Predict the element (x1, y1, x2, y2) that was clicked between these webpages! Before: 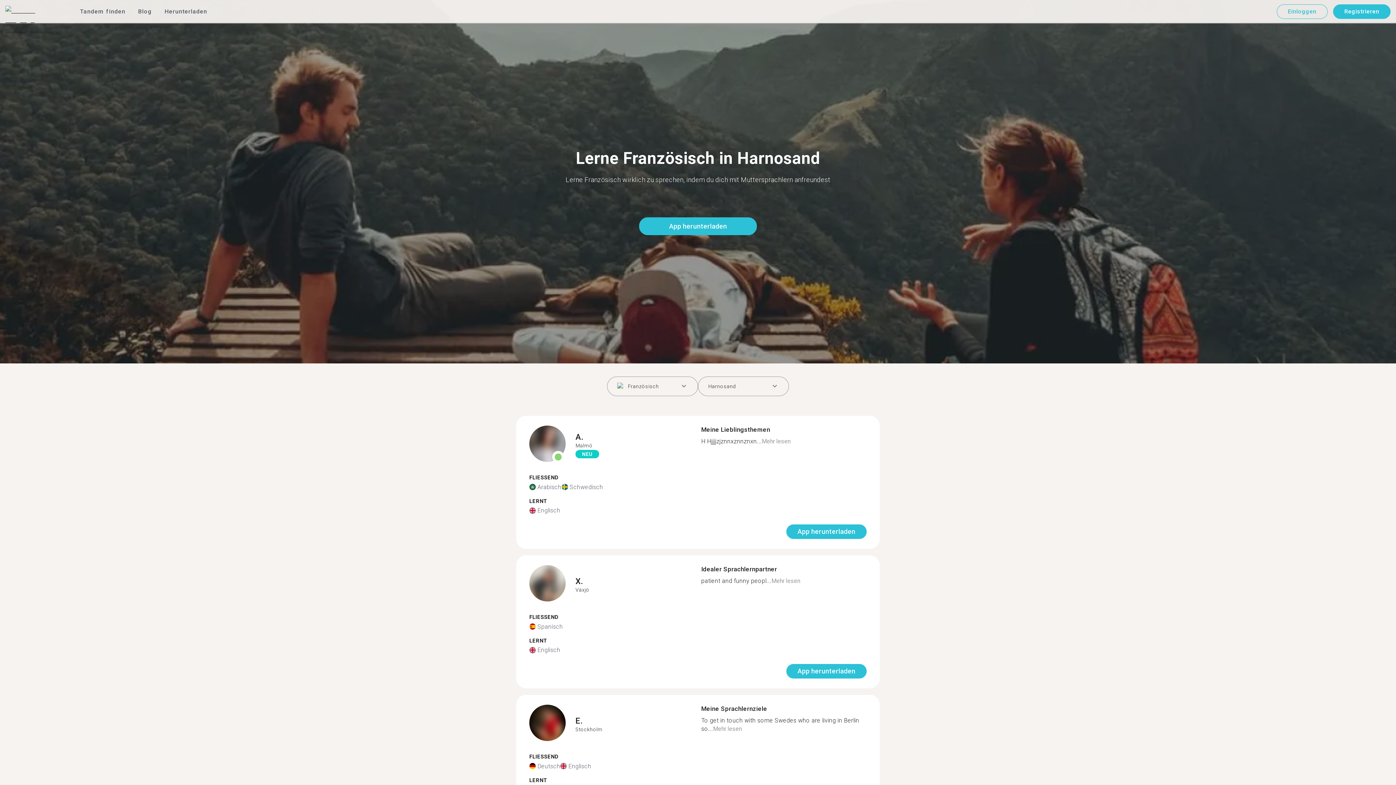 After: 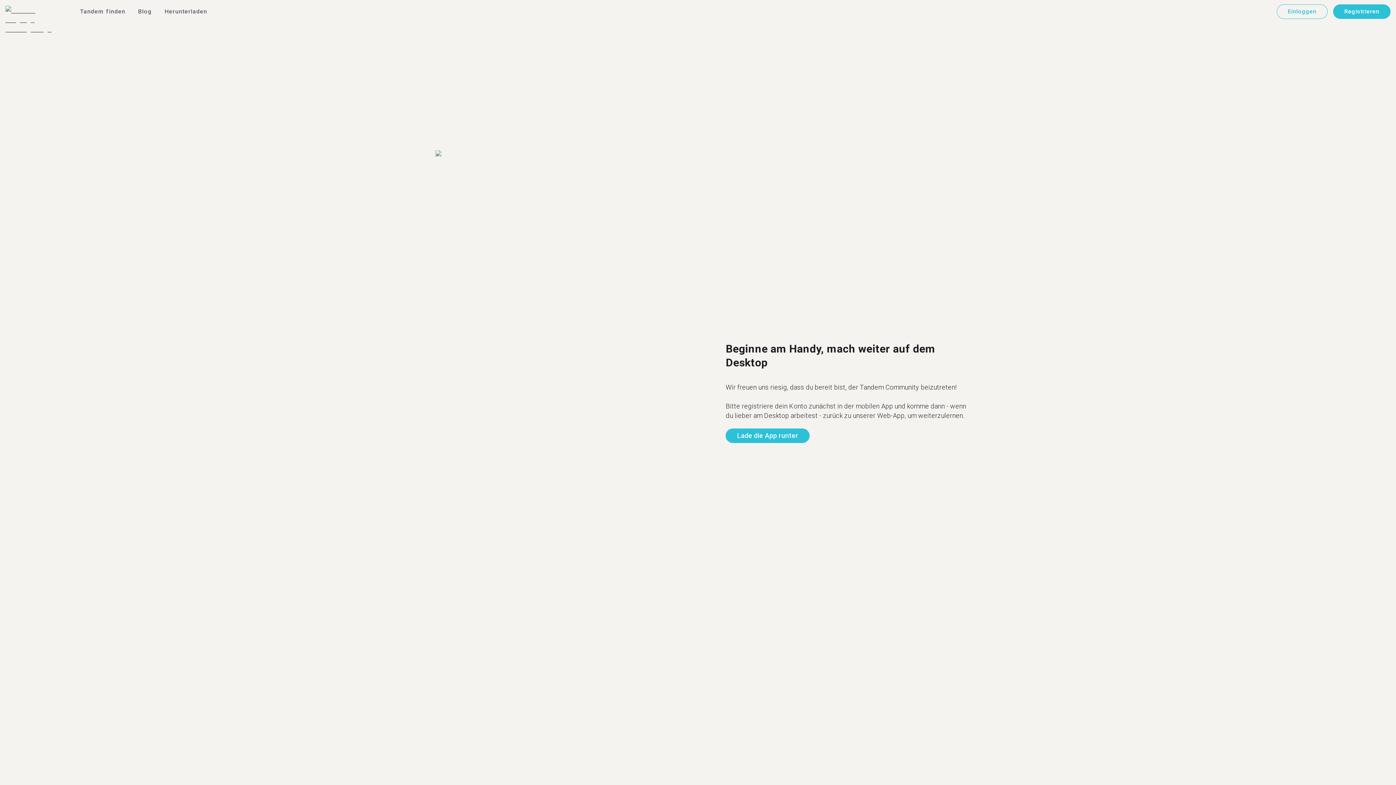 Action: bbox: (1333, 4, 1390, 18) label: Registrieren